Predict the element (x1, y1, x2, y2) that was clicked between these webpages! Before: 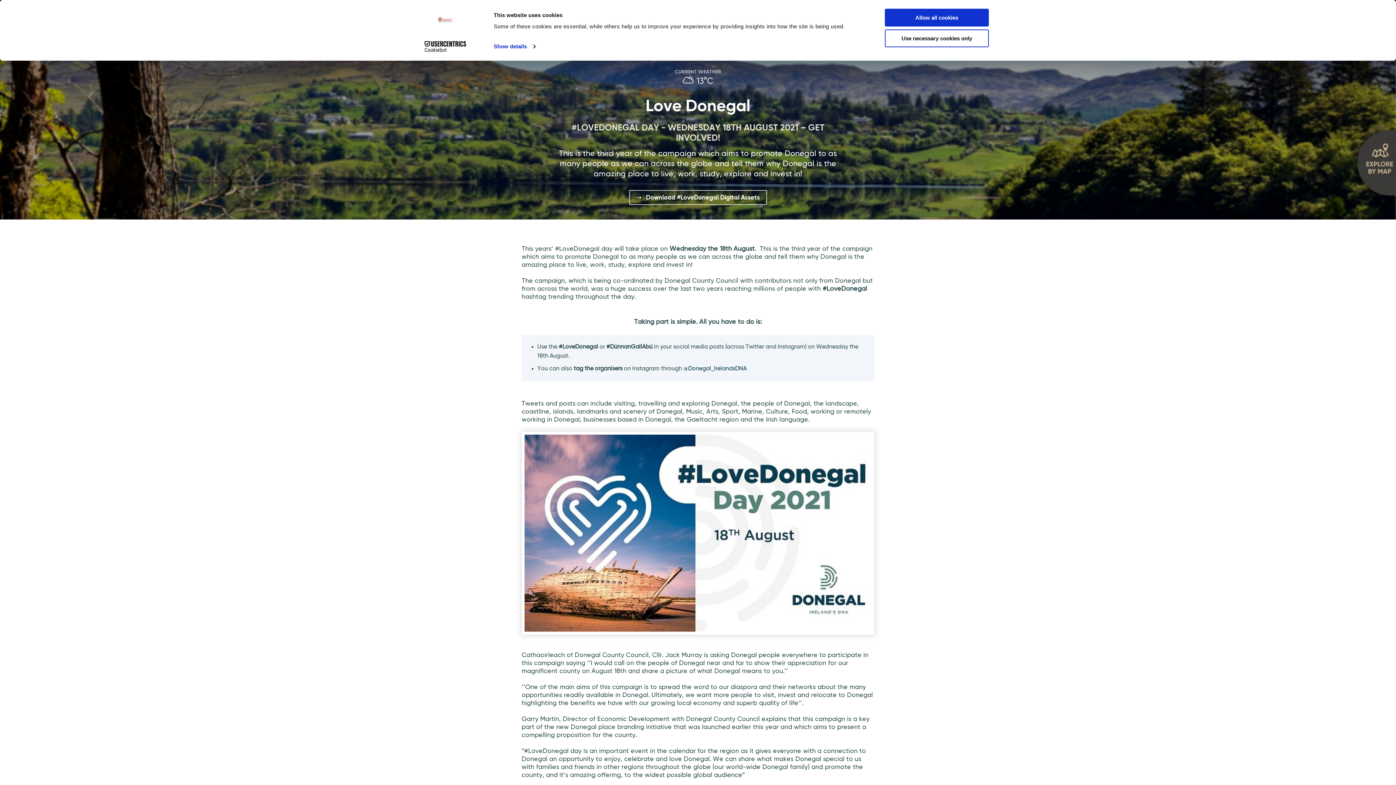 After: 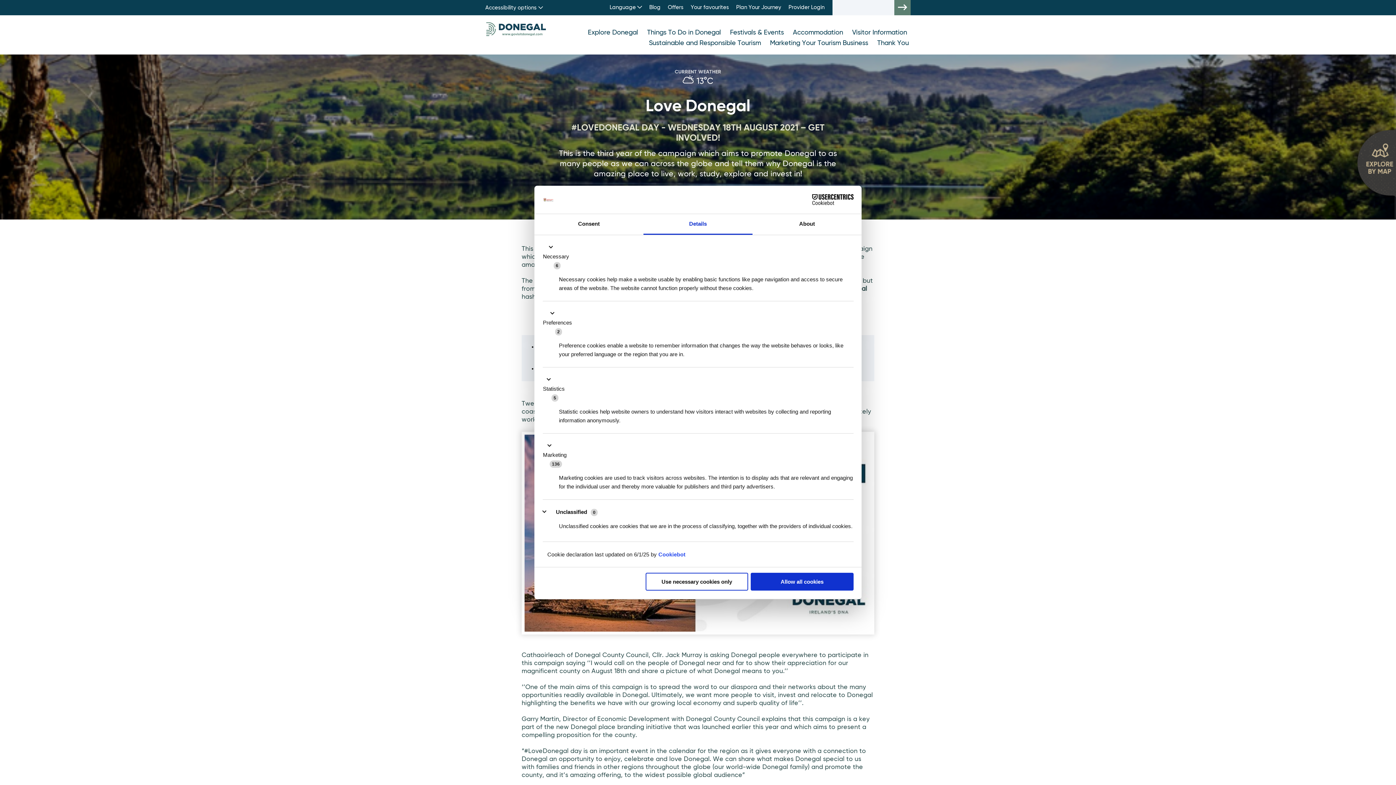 Action: bbox: (493, 41, 535, 52) label: Show details